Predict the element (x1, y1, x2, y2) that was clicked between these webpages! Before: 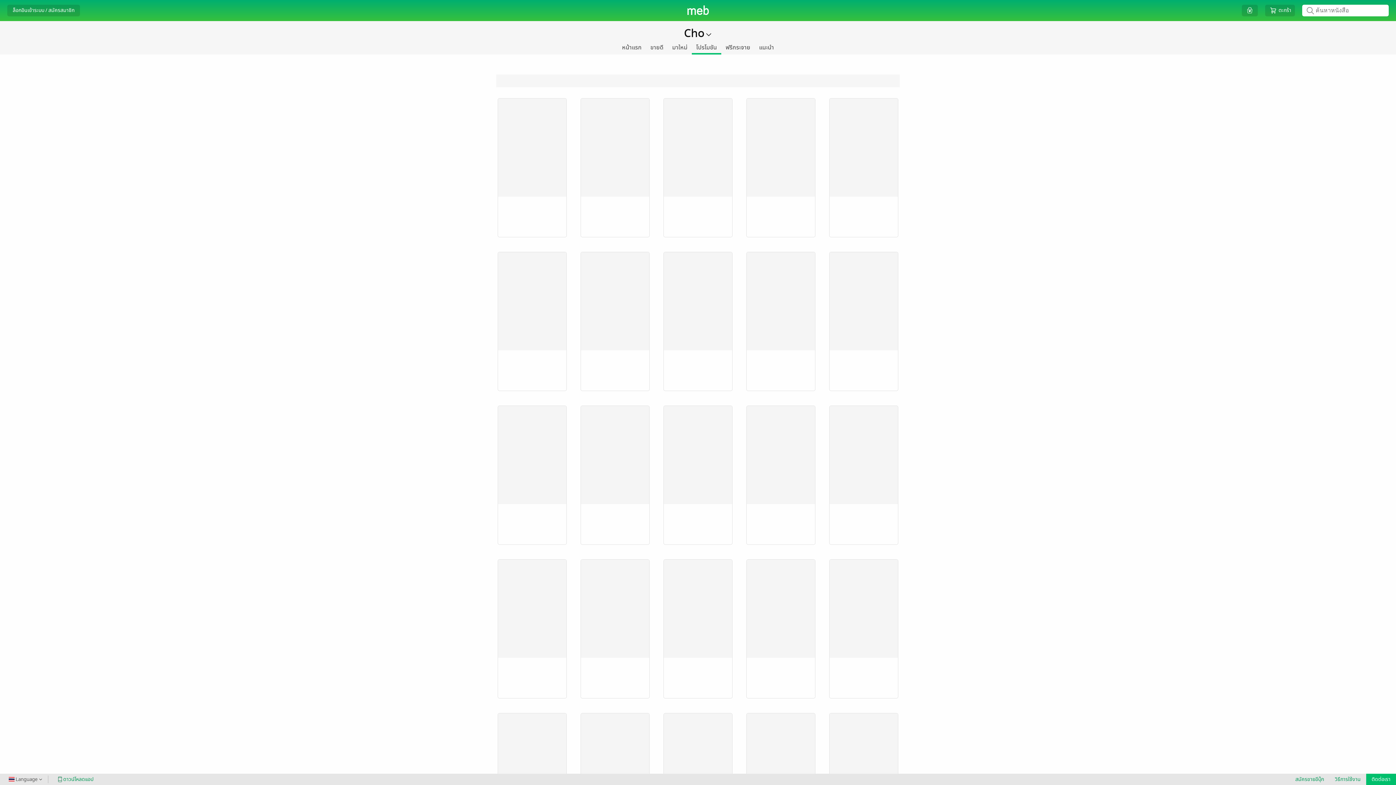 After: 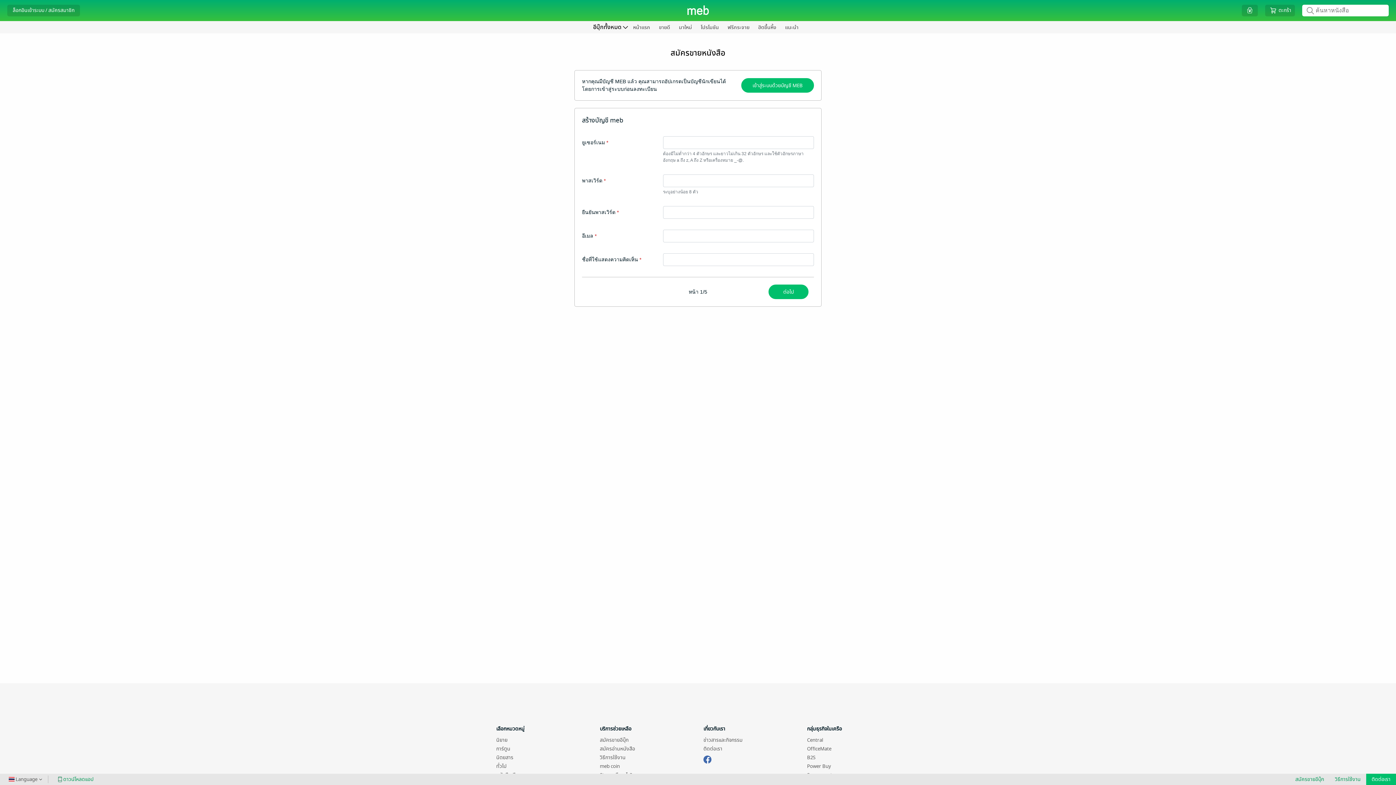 Action: bbox: (1295, 776, 1324, 783) label: สมัครขายอีบุ๊ก